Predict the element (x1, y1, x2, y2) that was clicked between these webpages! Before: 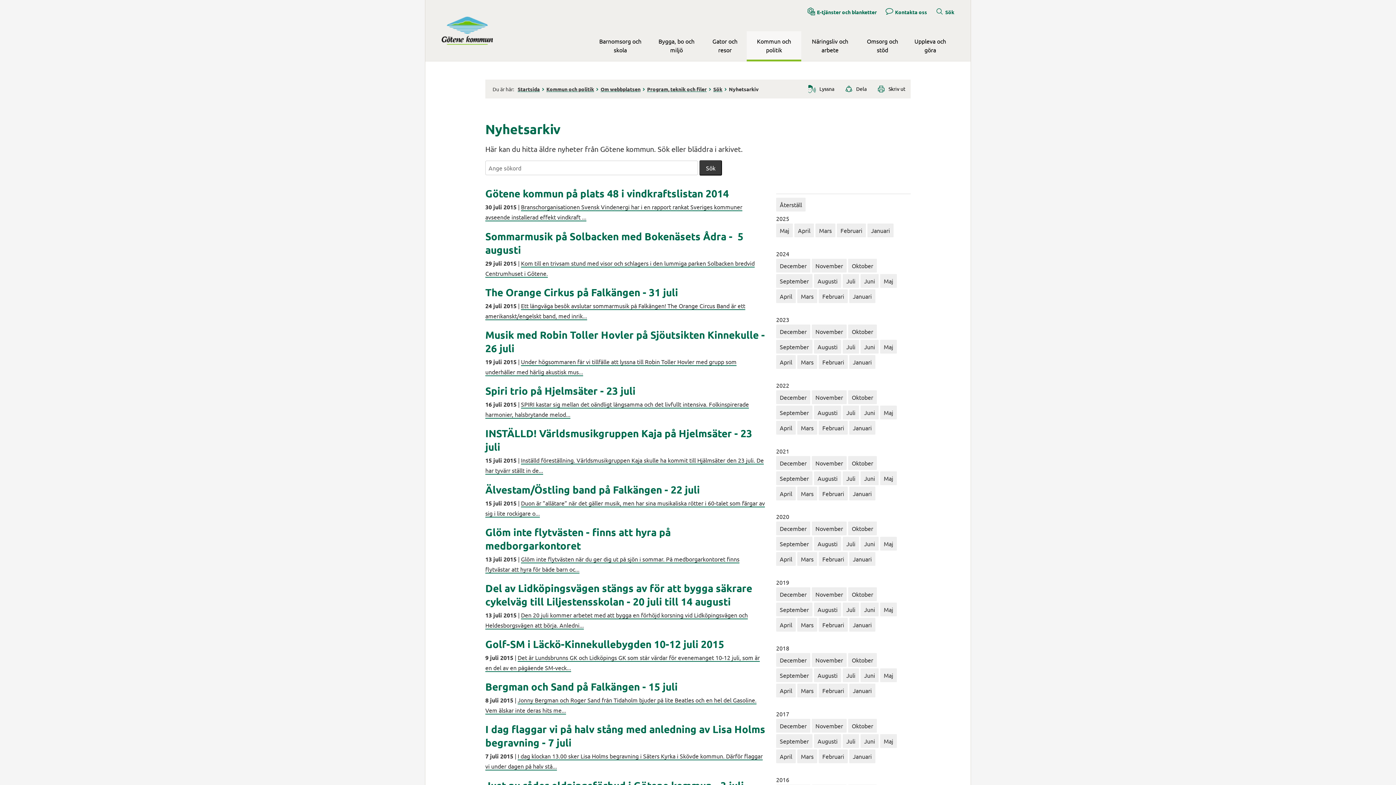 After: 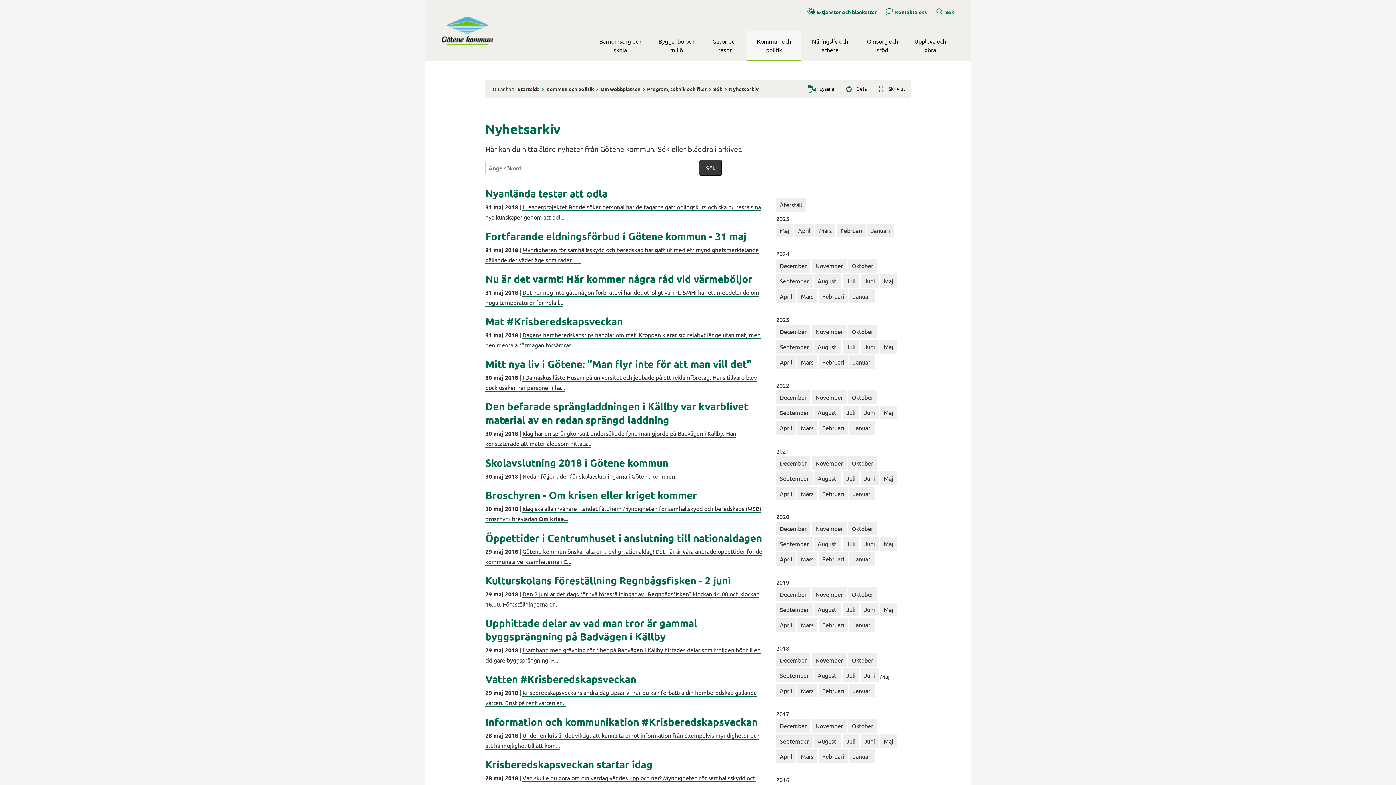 Action: bbox: (880, 668, 897, 682) label: Maj